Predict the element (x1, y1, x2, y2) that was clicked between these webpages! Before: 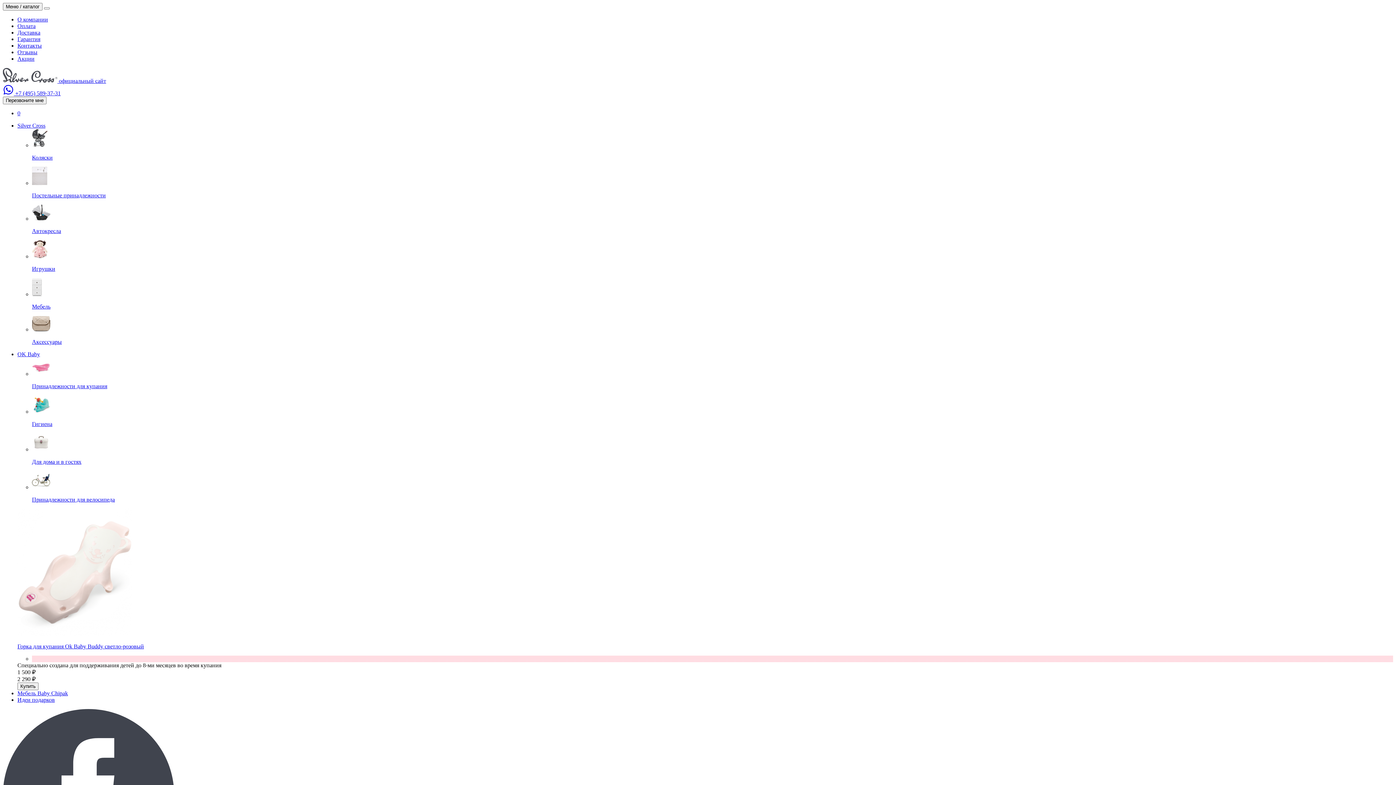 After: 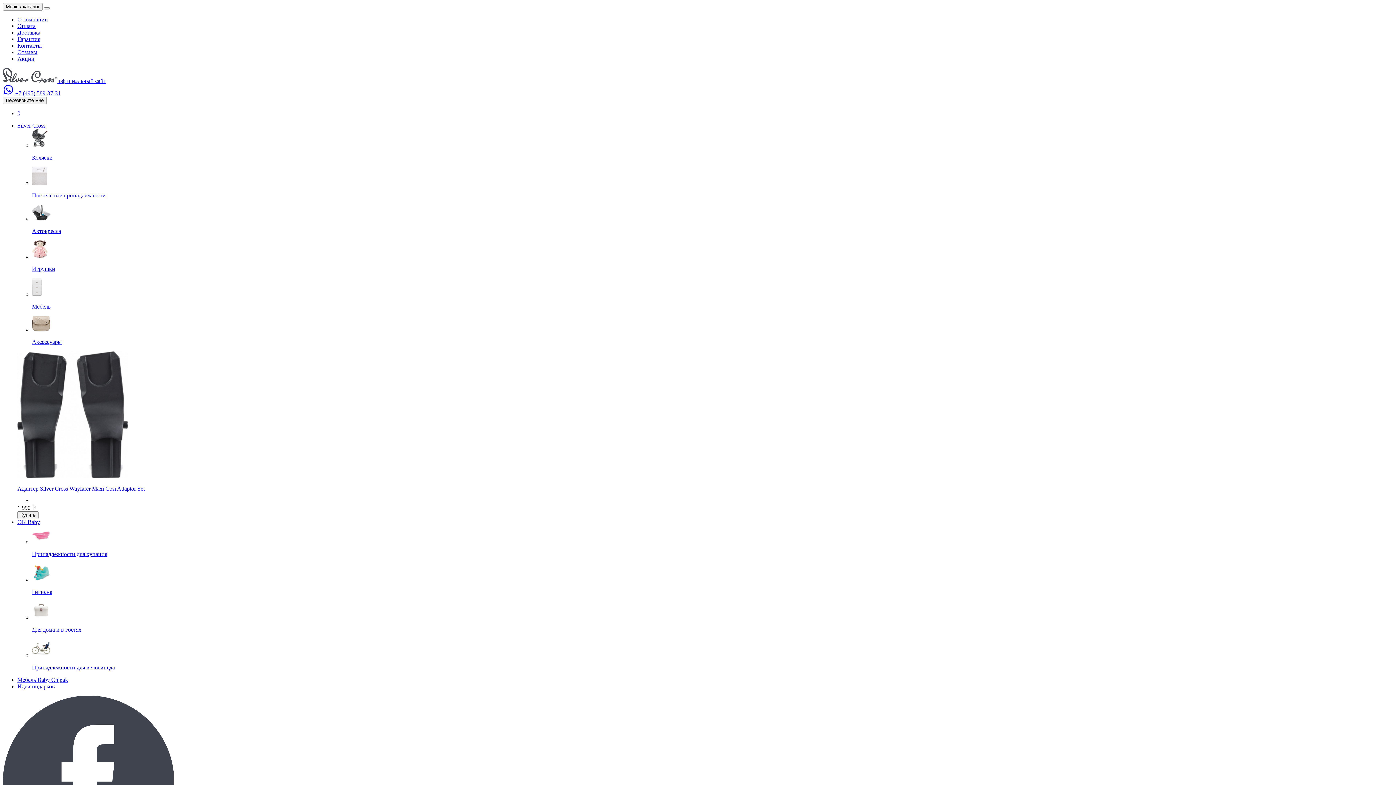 Action: bbox: (17, 29, 40, 35) label: Доставка